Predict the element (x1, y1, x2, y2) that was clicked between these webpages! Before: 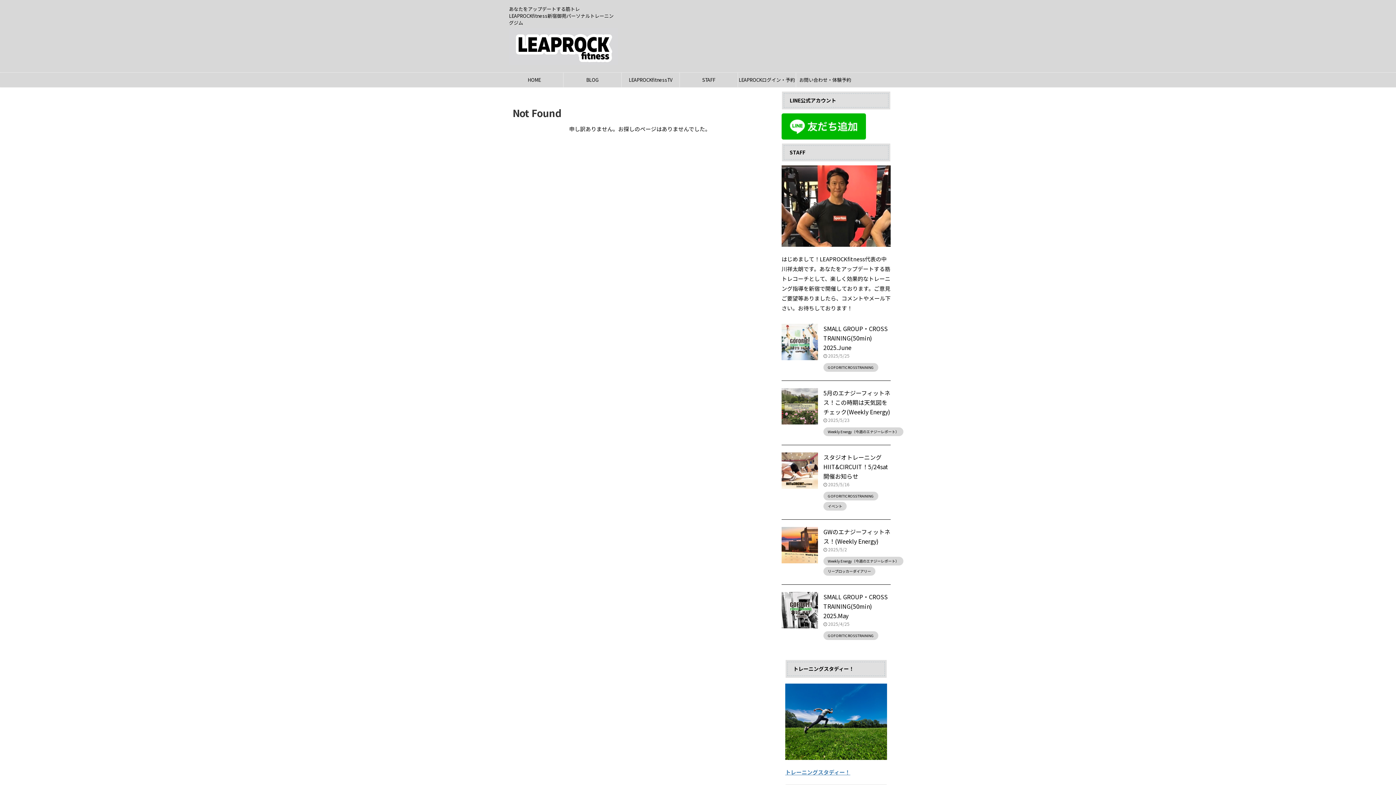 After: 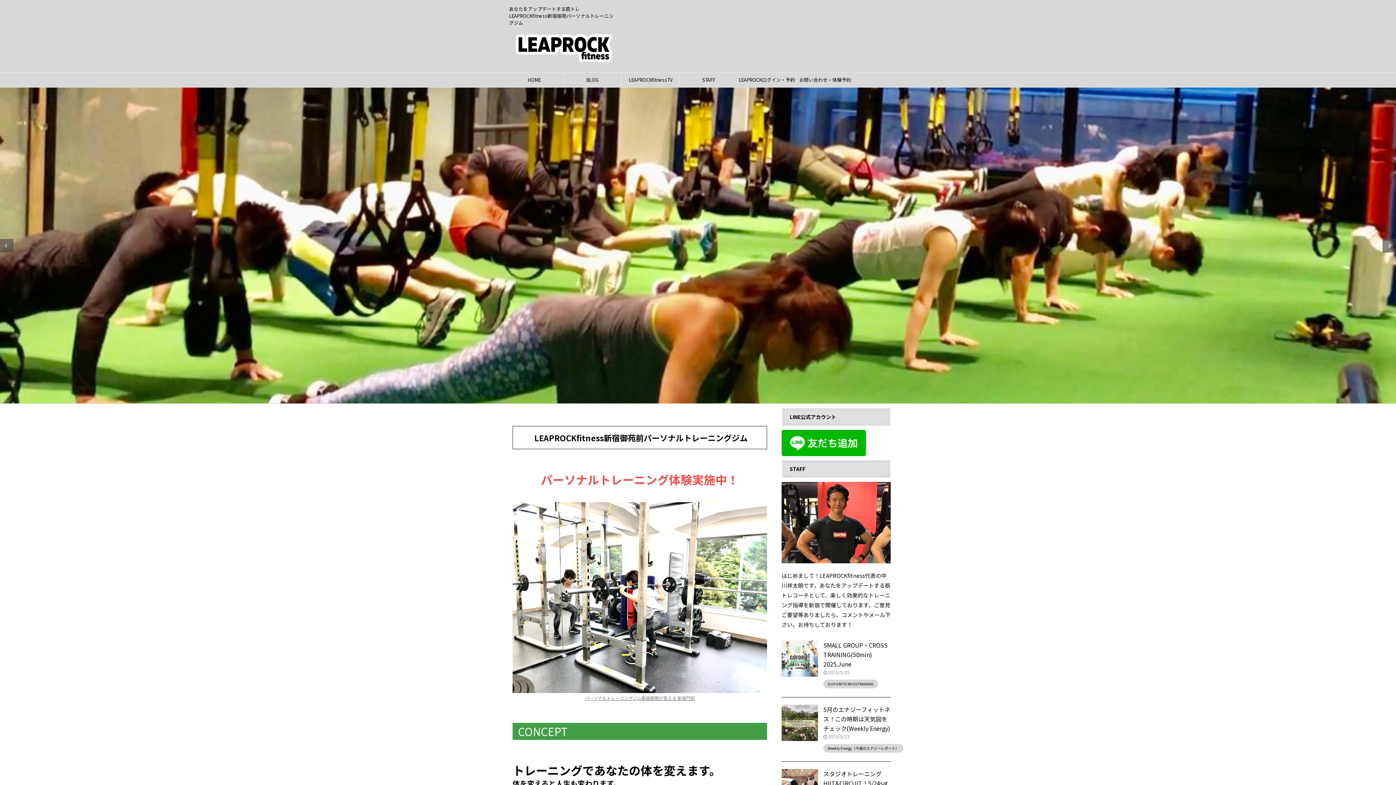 Action: bbox: (509, 54, 618, 66)